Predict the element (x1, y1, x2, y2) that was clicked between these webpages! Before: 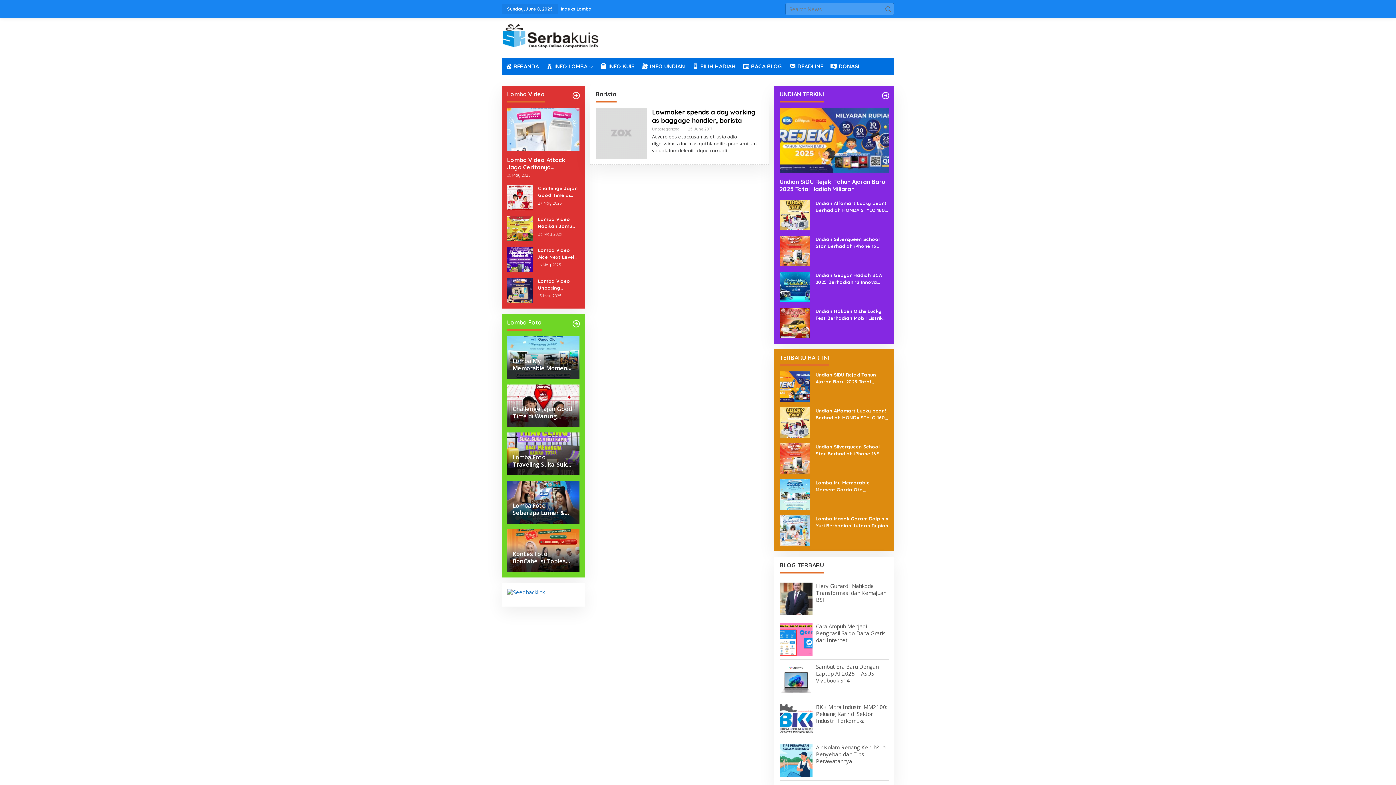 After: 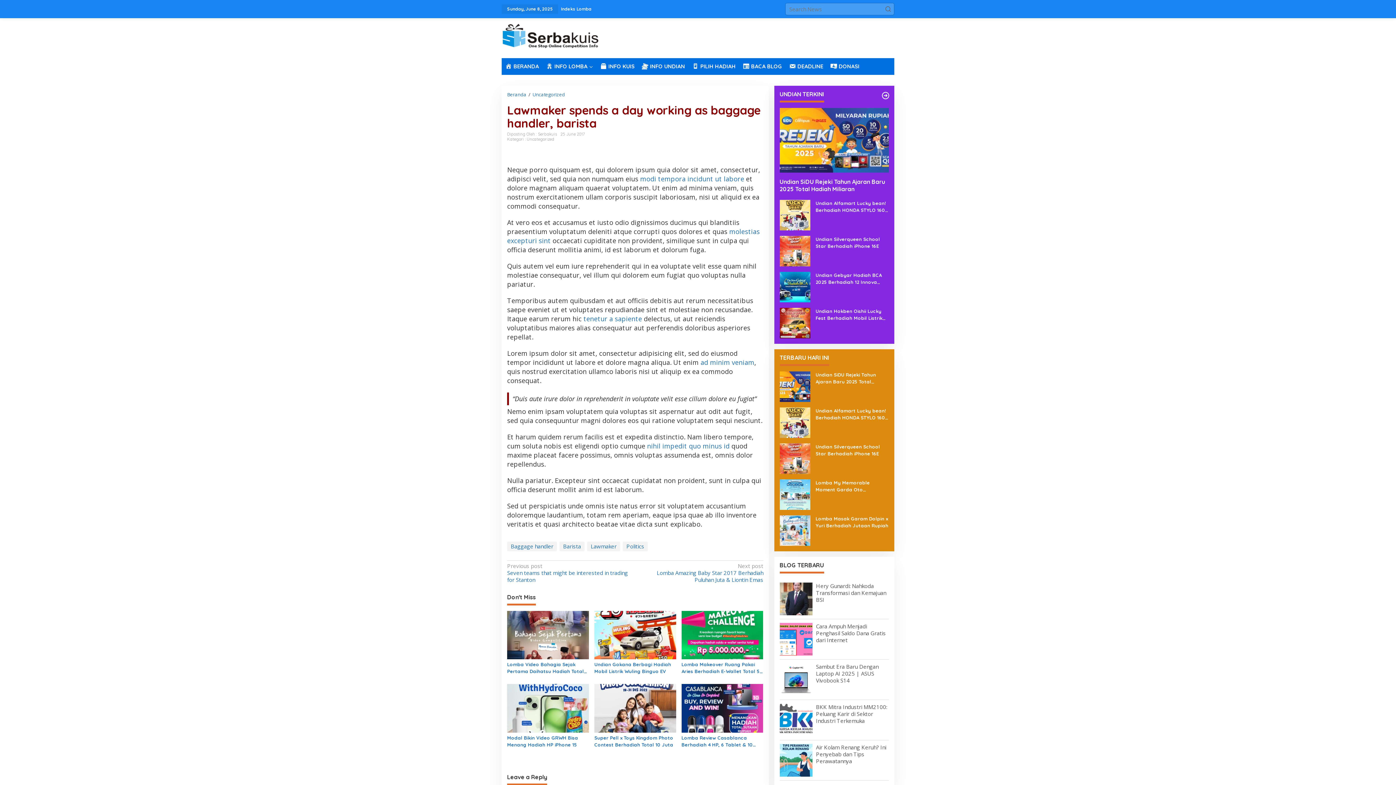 Action: bbox: (652, 108, 755, 124) label: Lawmaker spends a day working as baggage handler, barista